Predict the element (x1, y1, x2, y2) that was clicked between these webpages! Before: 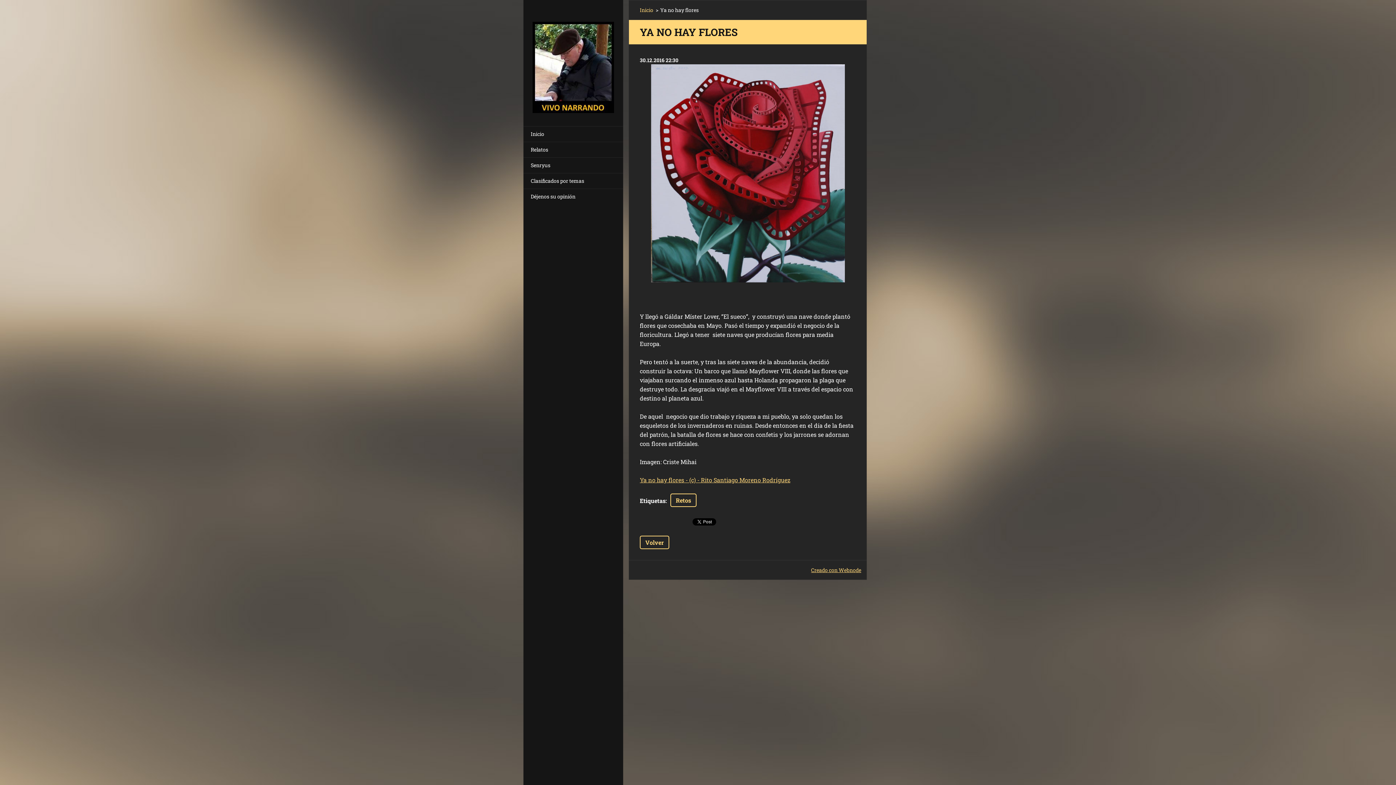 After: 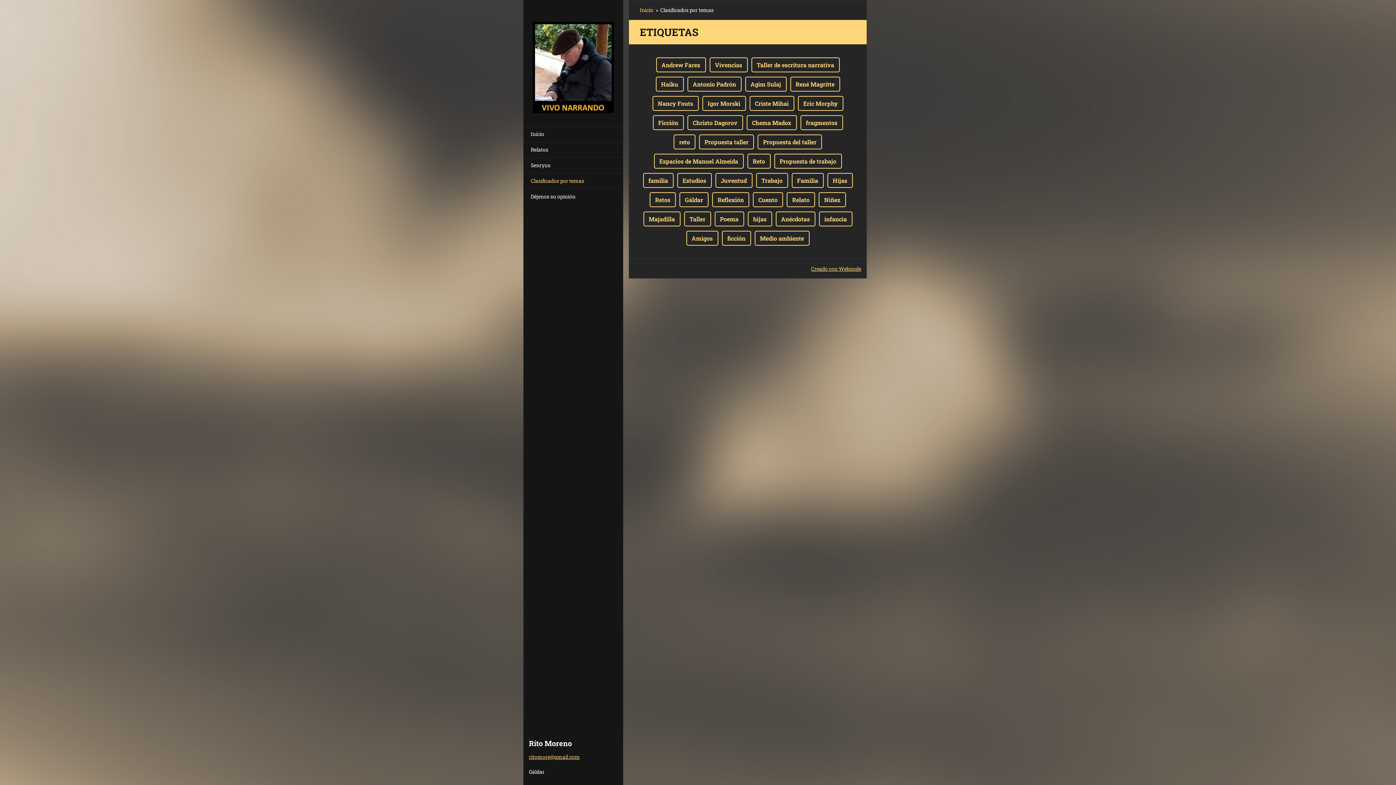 Action: bbox: (523, 172, 623, 188) label: Clasificados por temas